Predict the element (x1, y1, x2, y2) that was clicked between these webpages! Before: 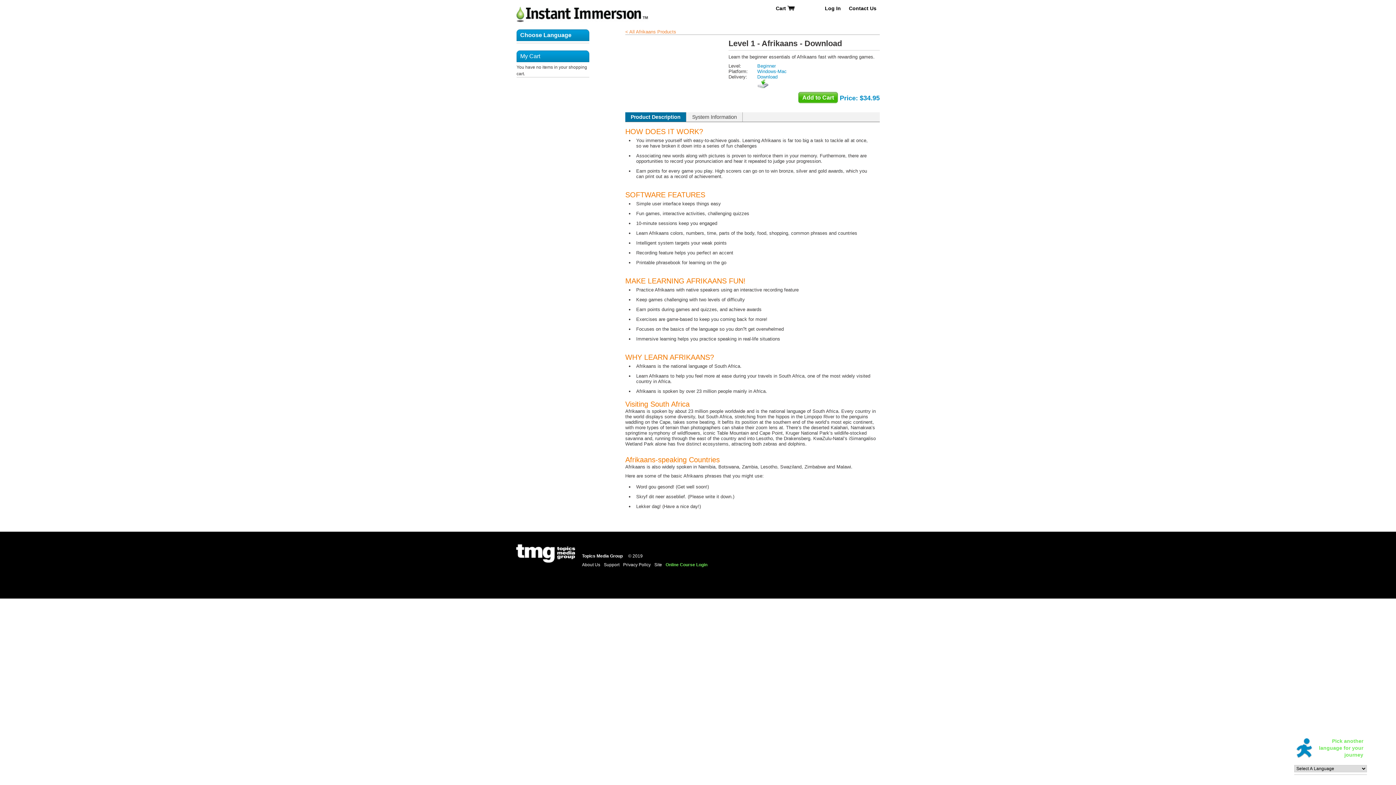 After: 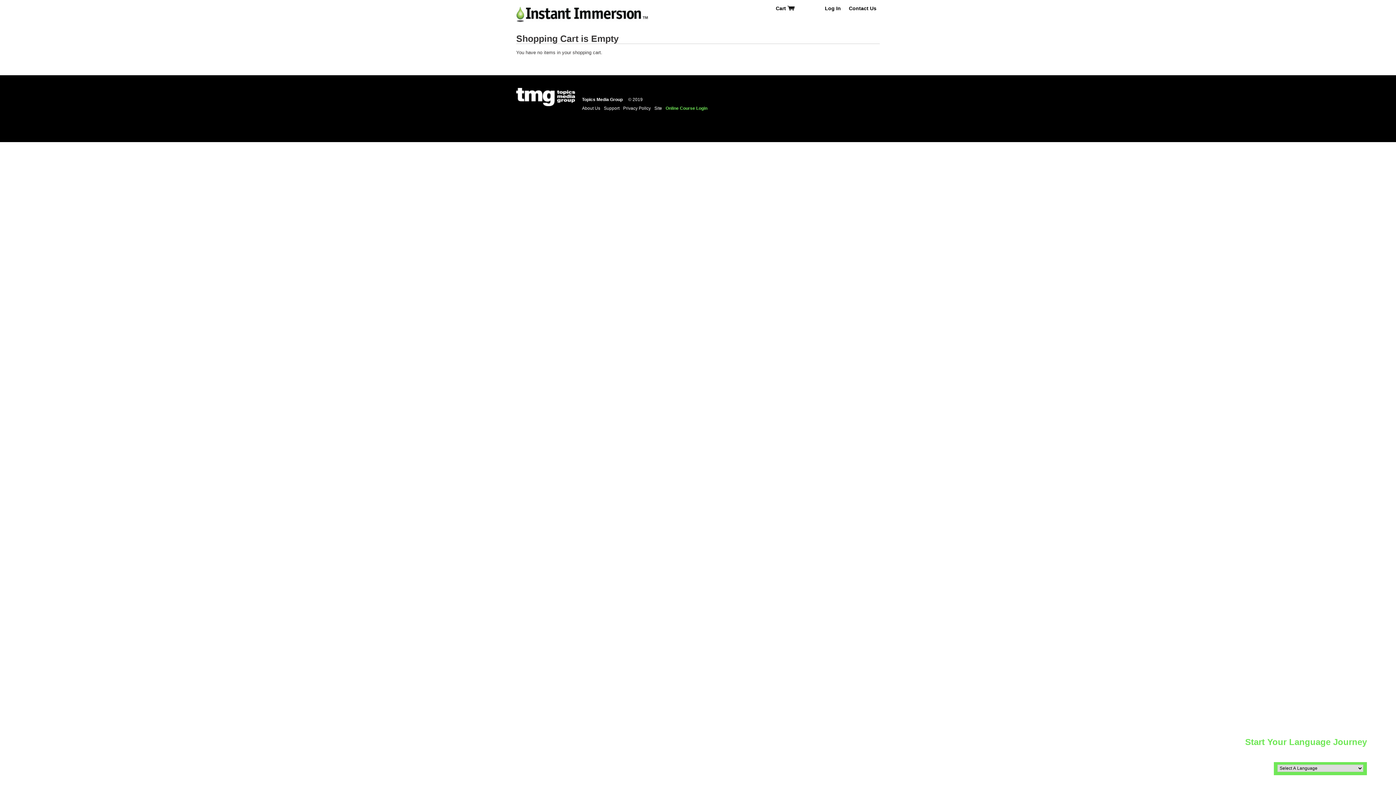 Action: bbox: (772, 5, 798, 11) label: Cart 